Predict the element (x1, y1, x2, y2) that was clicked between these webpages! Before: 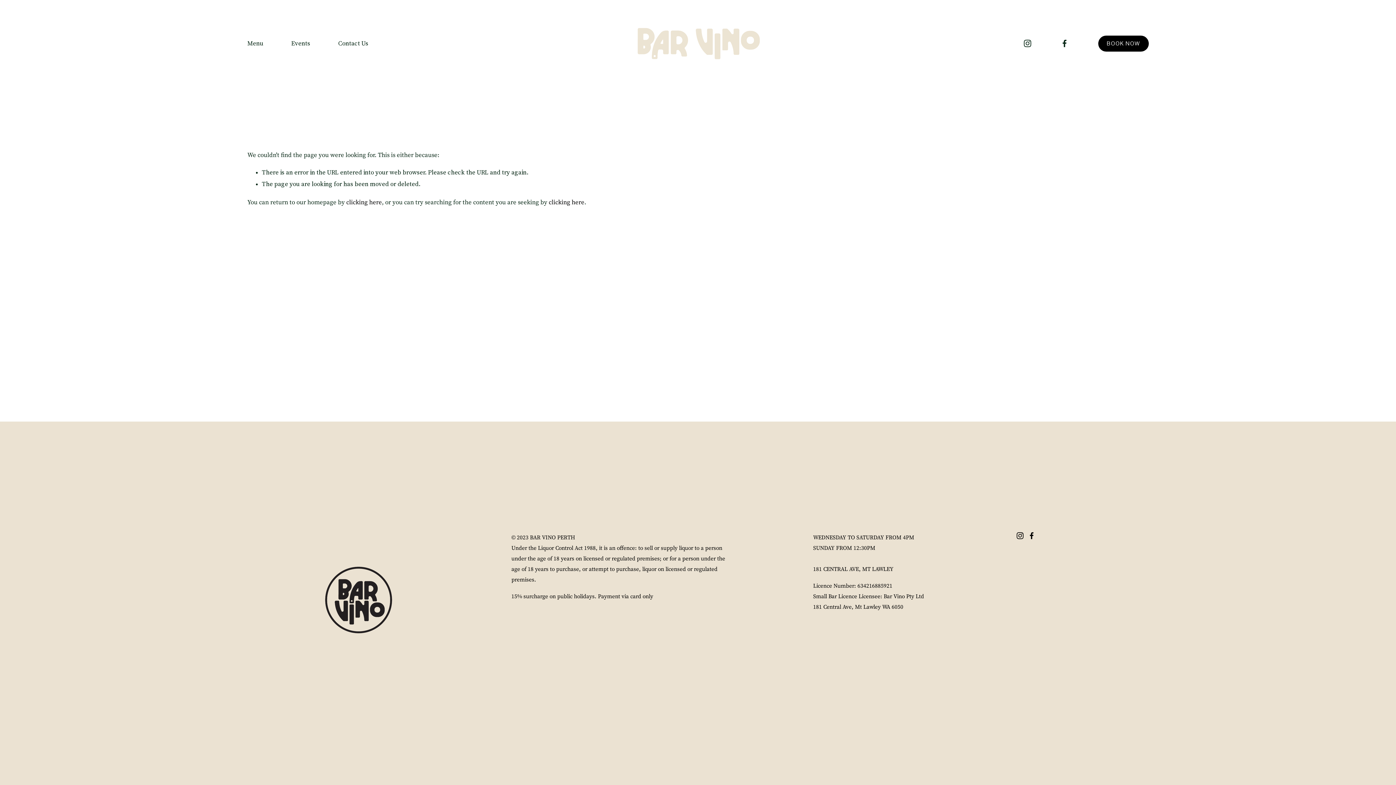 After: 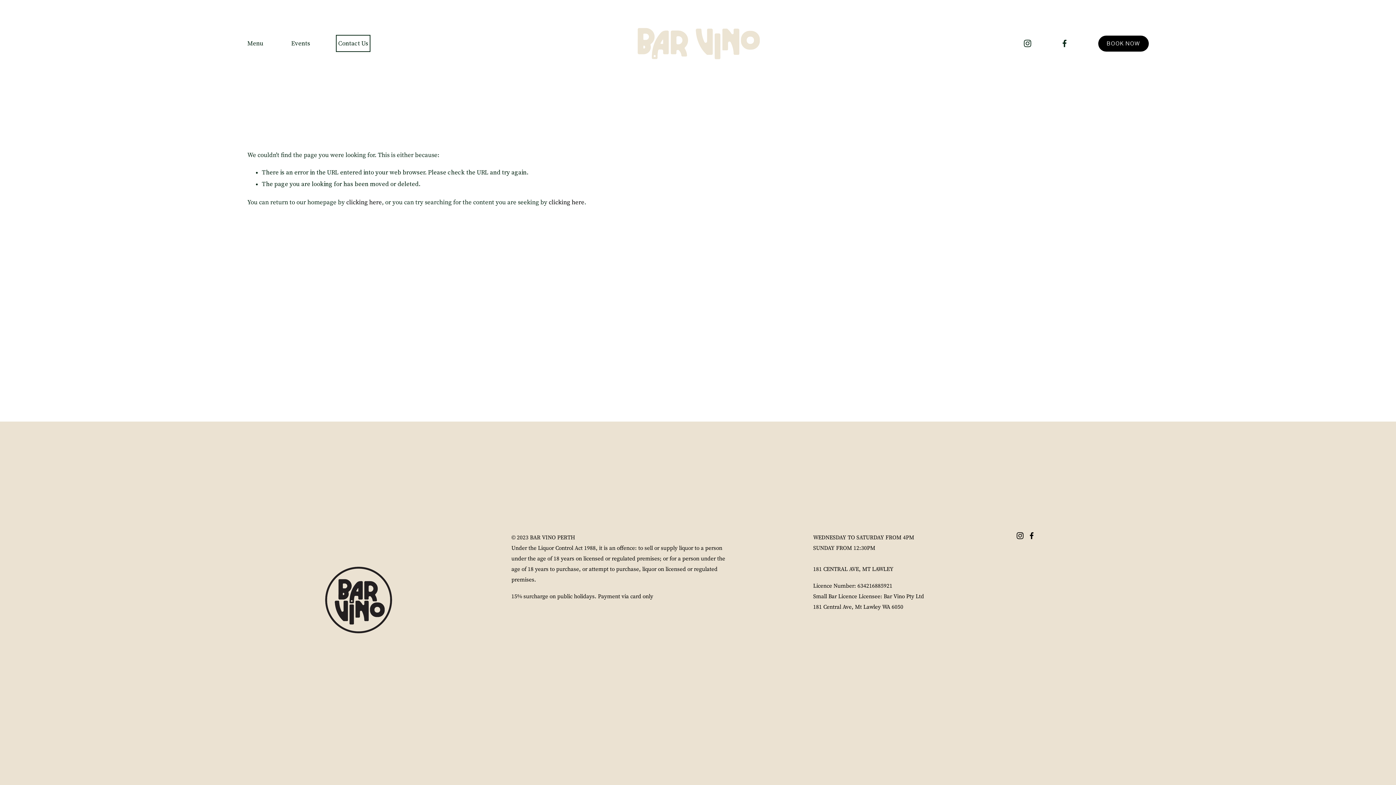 Action: label: Contact Us bbox: (338, 37, 368, 49)